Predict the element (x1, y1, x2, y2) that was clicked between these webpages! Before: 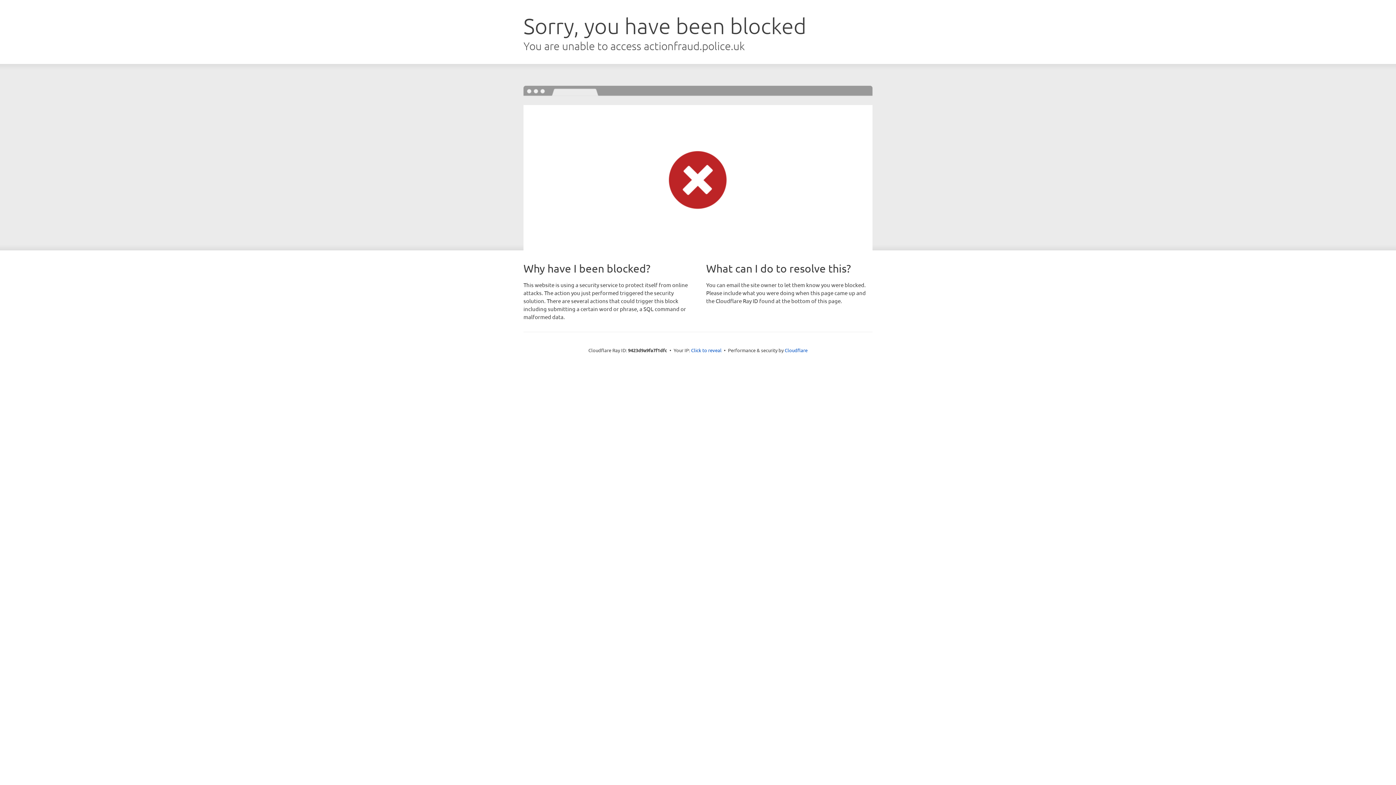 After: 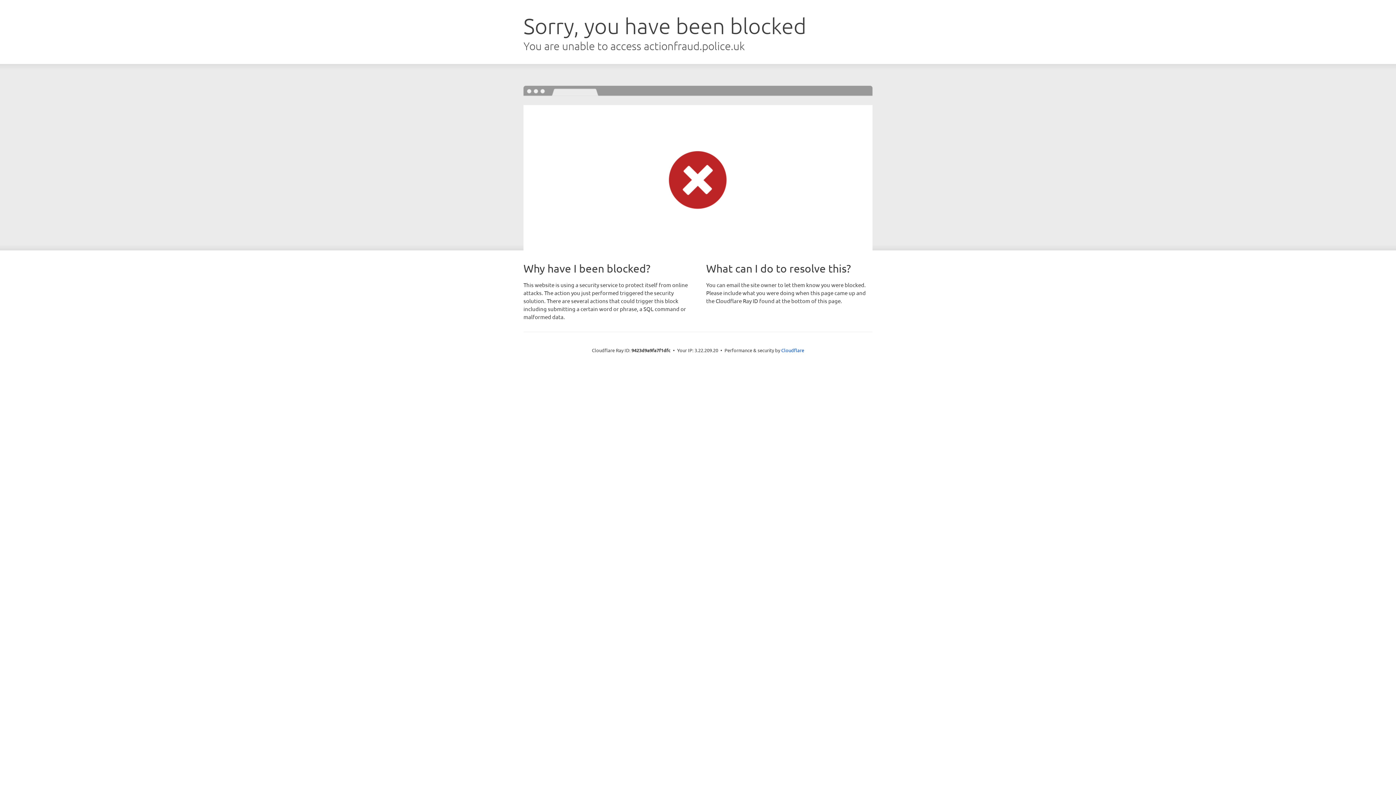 Action: bbox: (691, 346, 721, 353) label: Click to reveal